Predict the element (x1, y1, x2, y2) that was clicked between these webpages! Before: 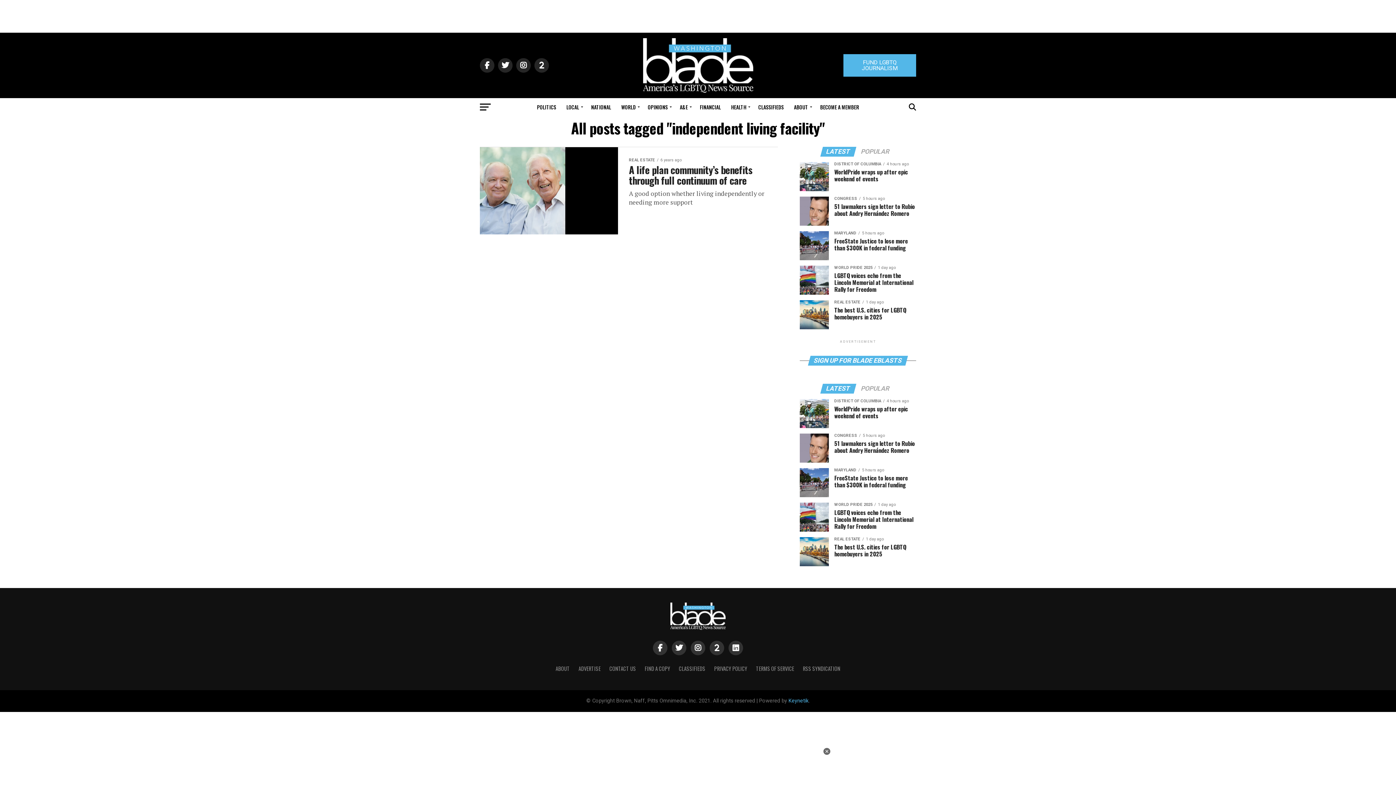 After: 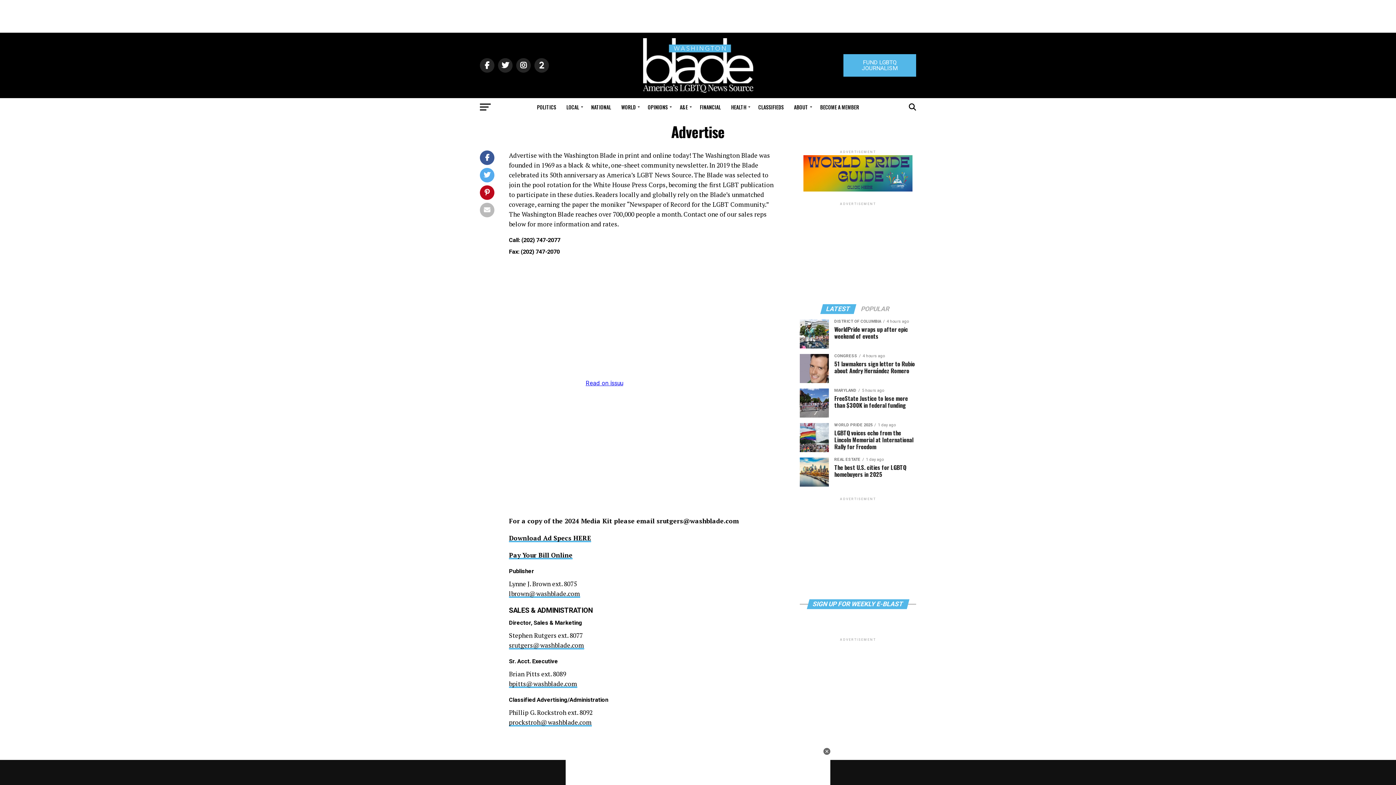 Action: label: ADVERTISE bbox: (578, 665, 600, 672)